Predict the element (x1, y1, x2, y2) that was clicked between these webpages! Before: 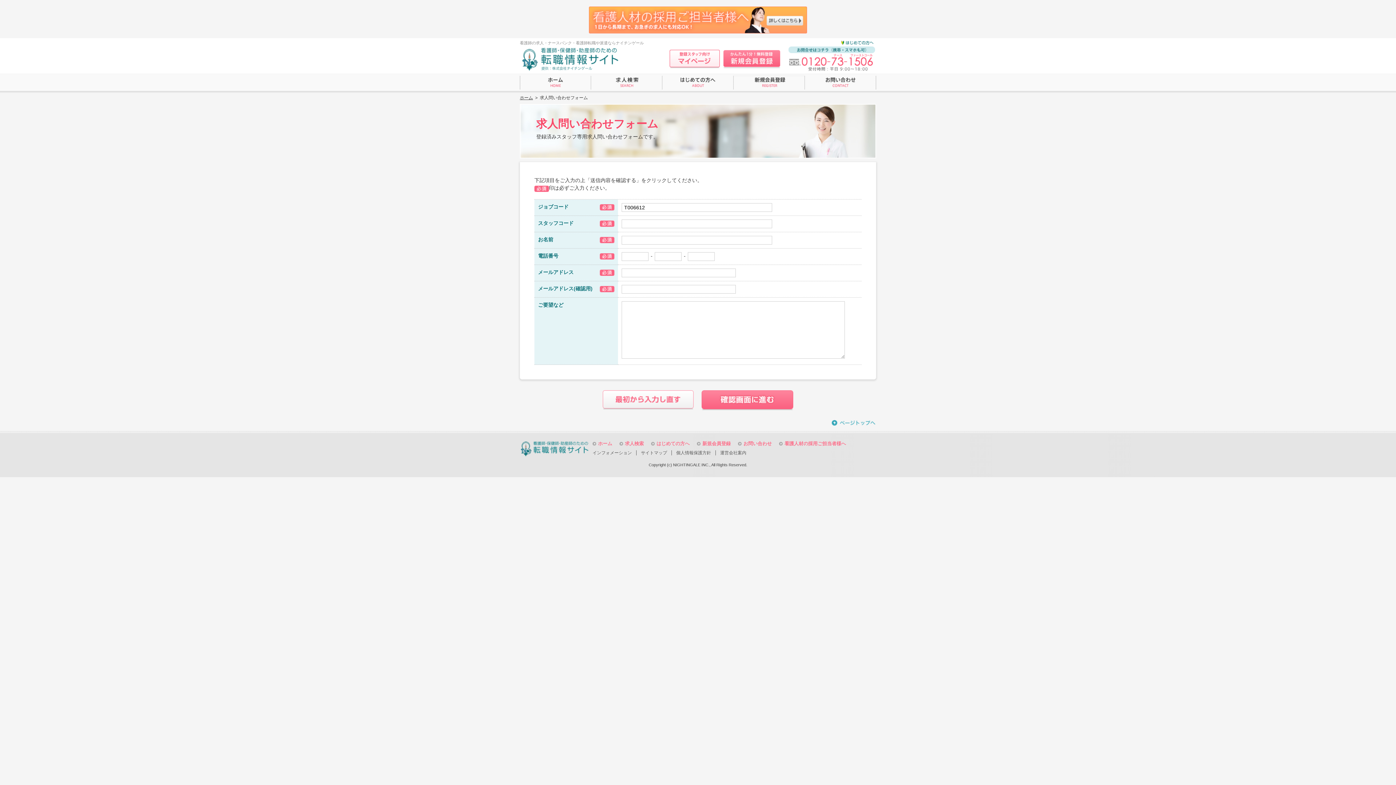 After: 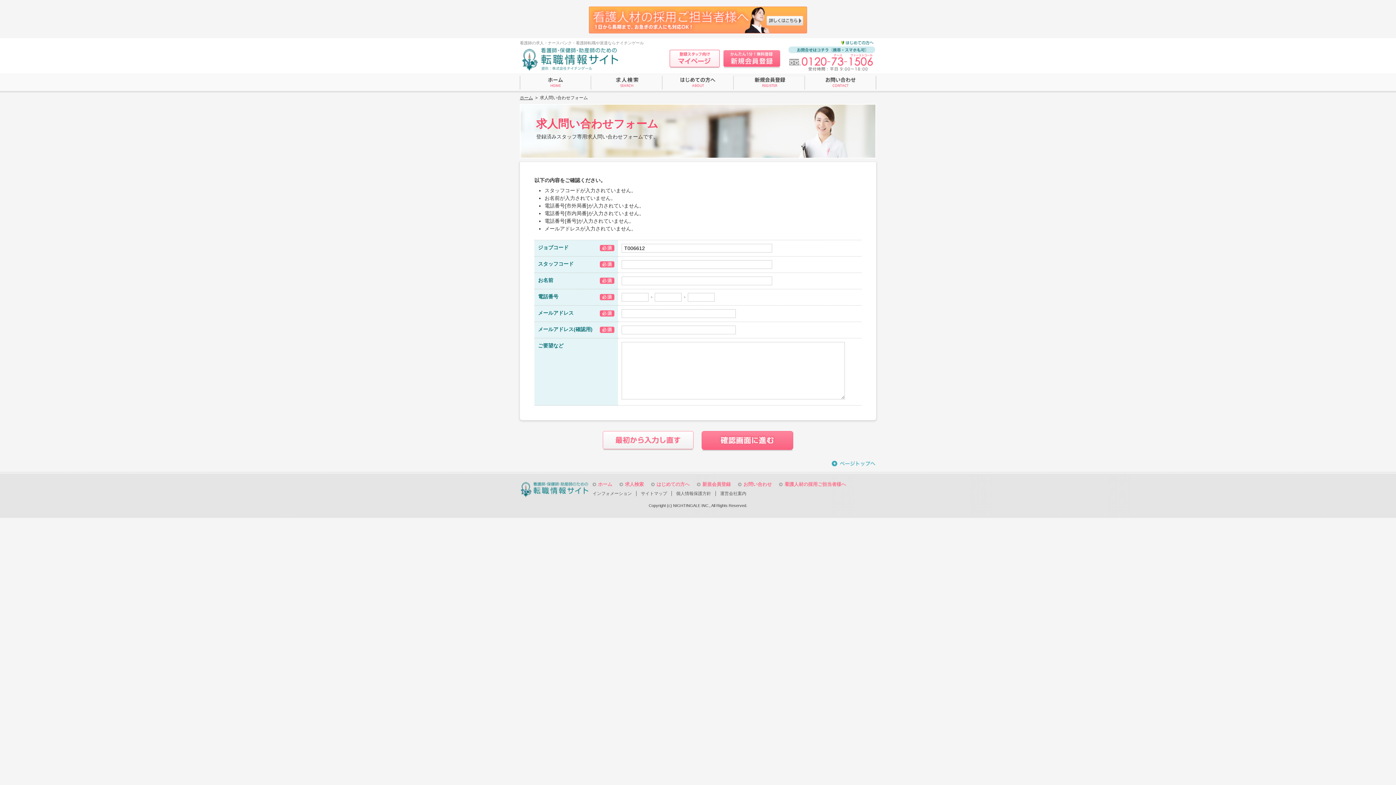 Action: bbox: (701, 404, 793, 408)